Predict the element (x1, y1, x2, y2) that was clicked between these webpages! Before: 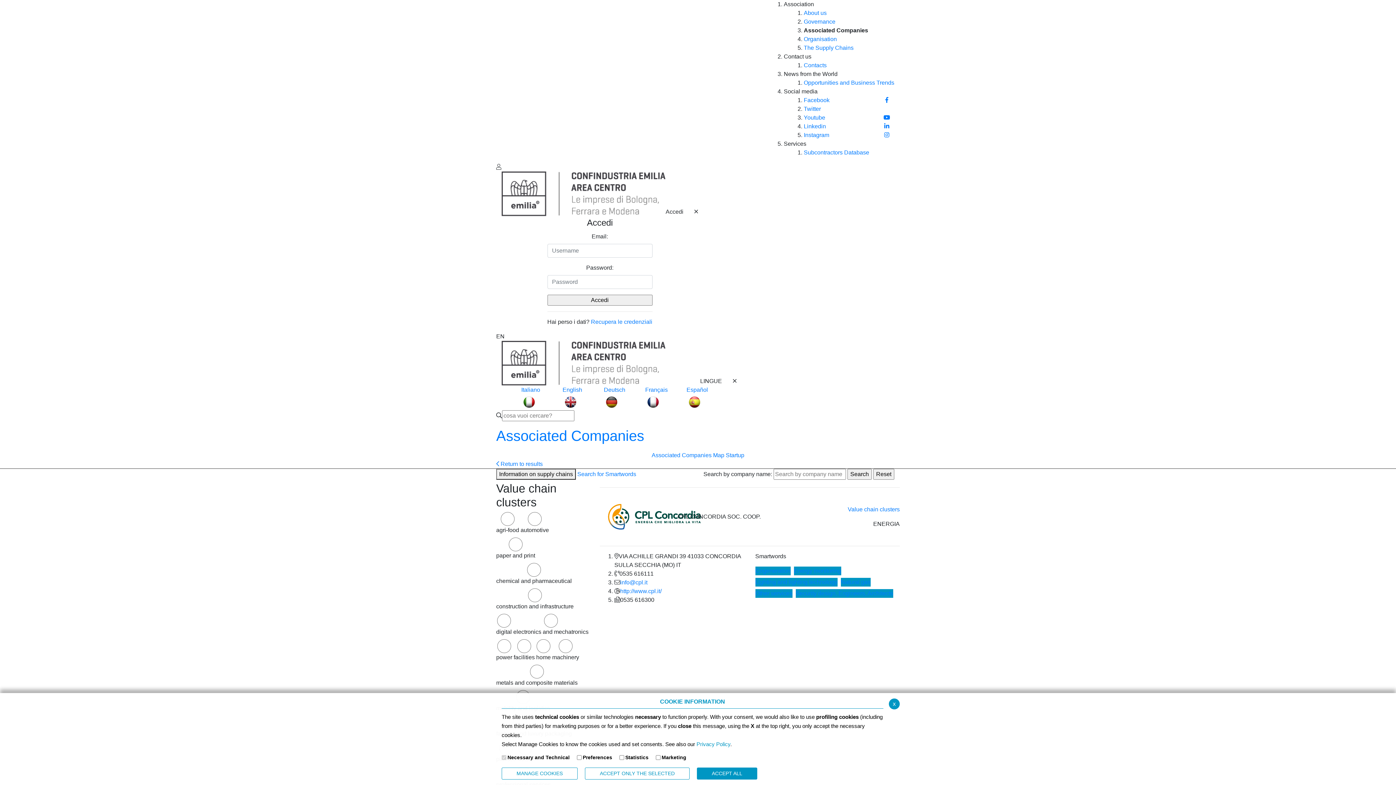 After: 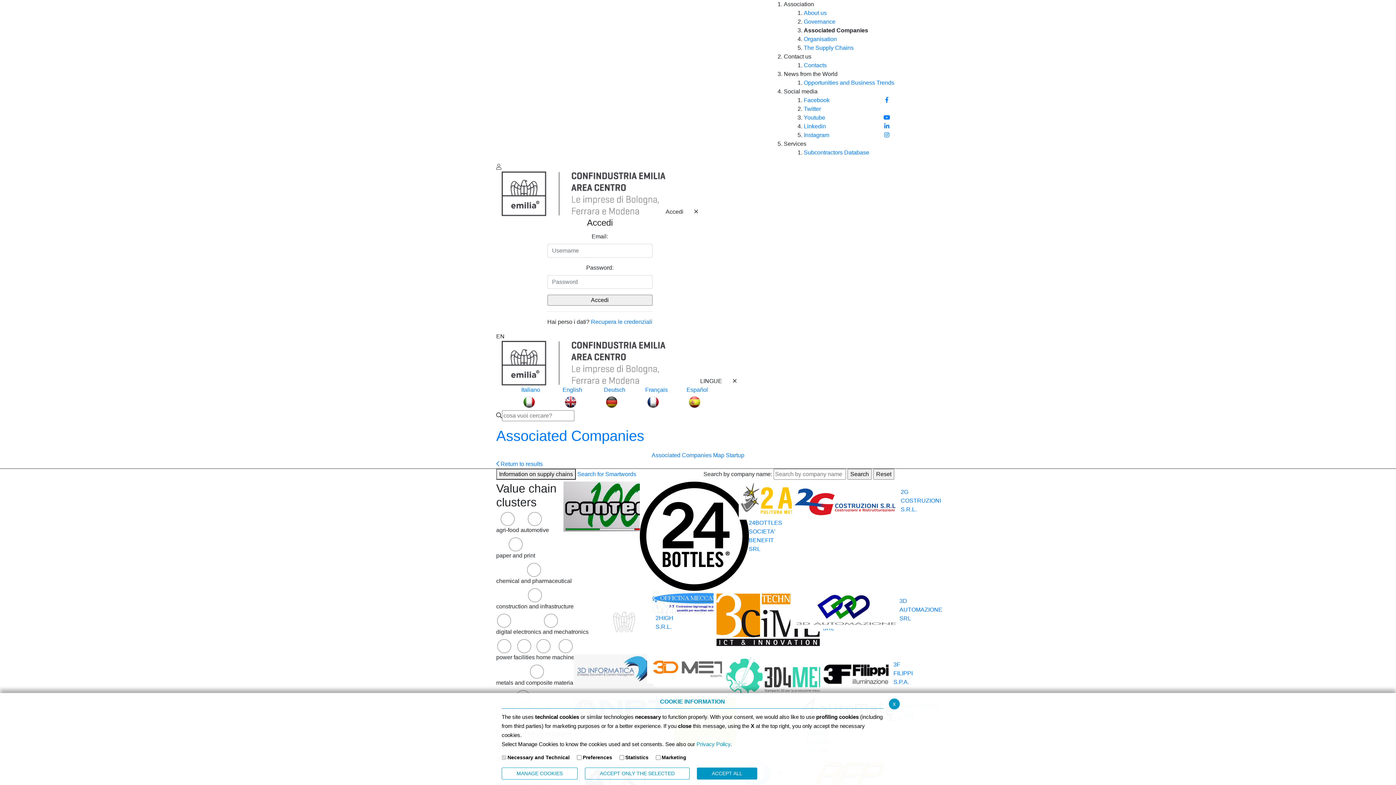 Action: bbox: (496, 428, 644, 444) label: Associated Companies